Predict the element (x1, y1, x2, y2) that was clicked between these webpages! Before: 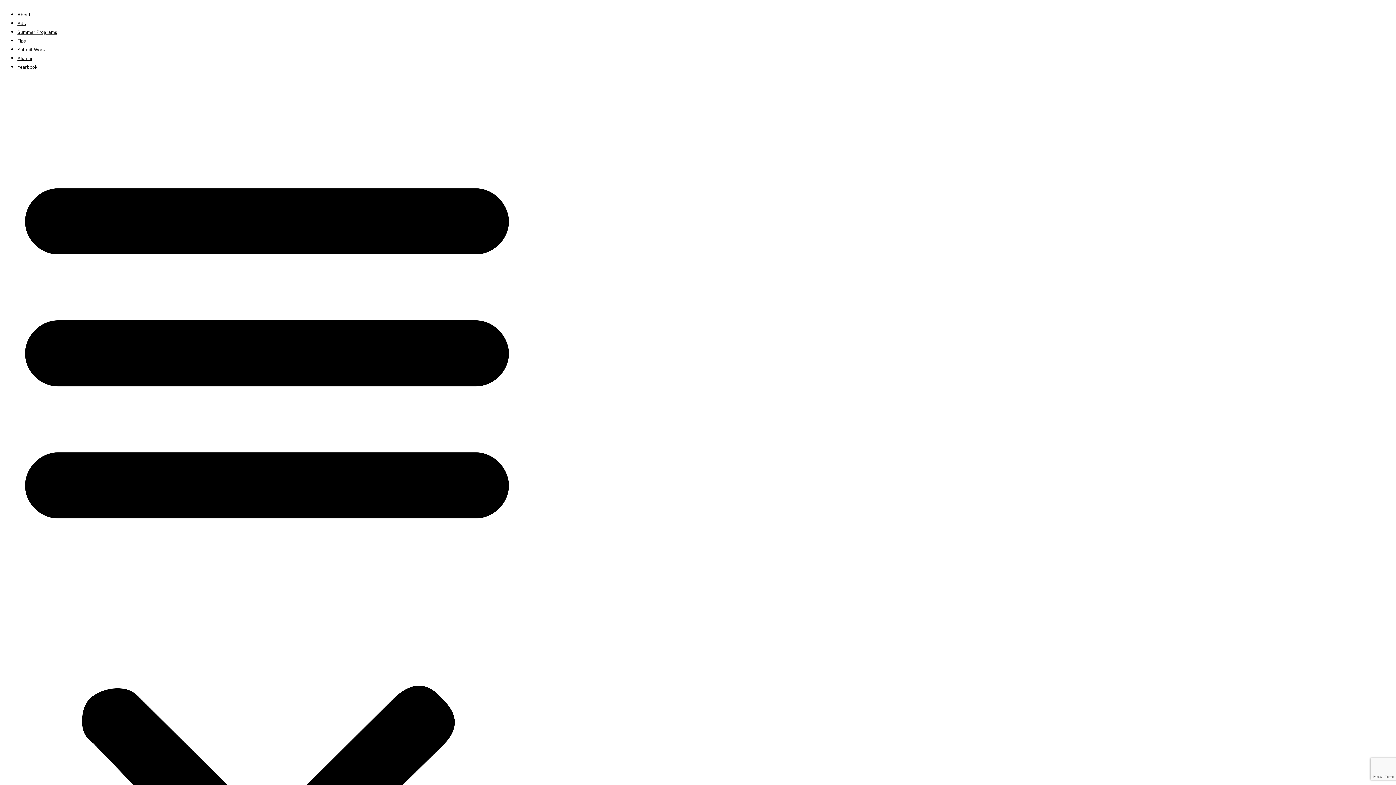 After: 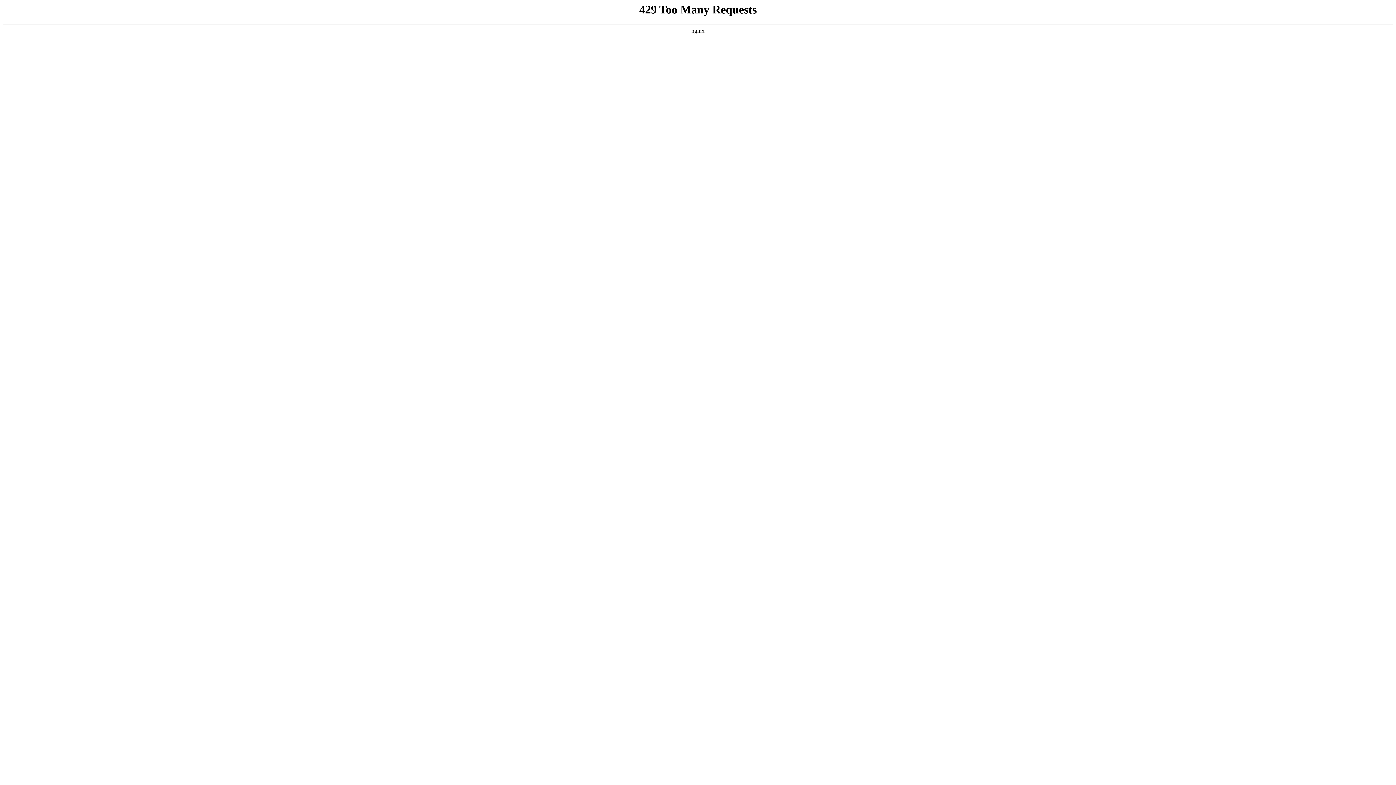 Action: label: Yearbook bbox: (17, 64, 37, 69)